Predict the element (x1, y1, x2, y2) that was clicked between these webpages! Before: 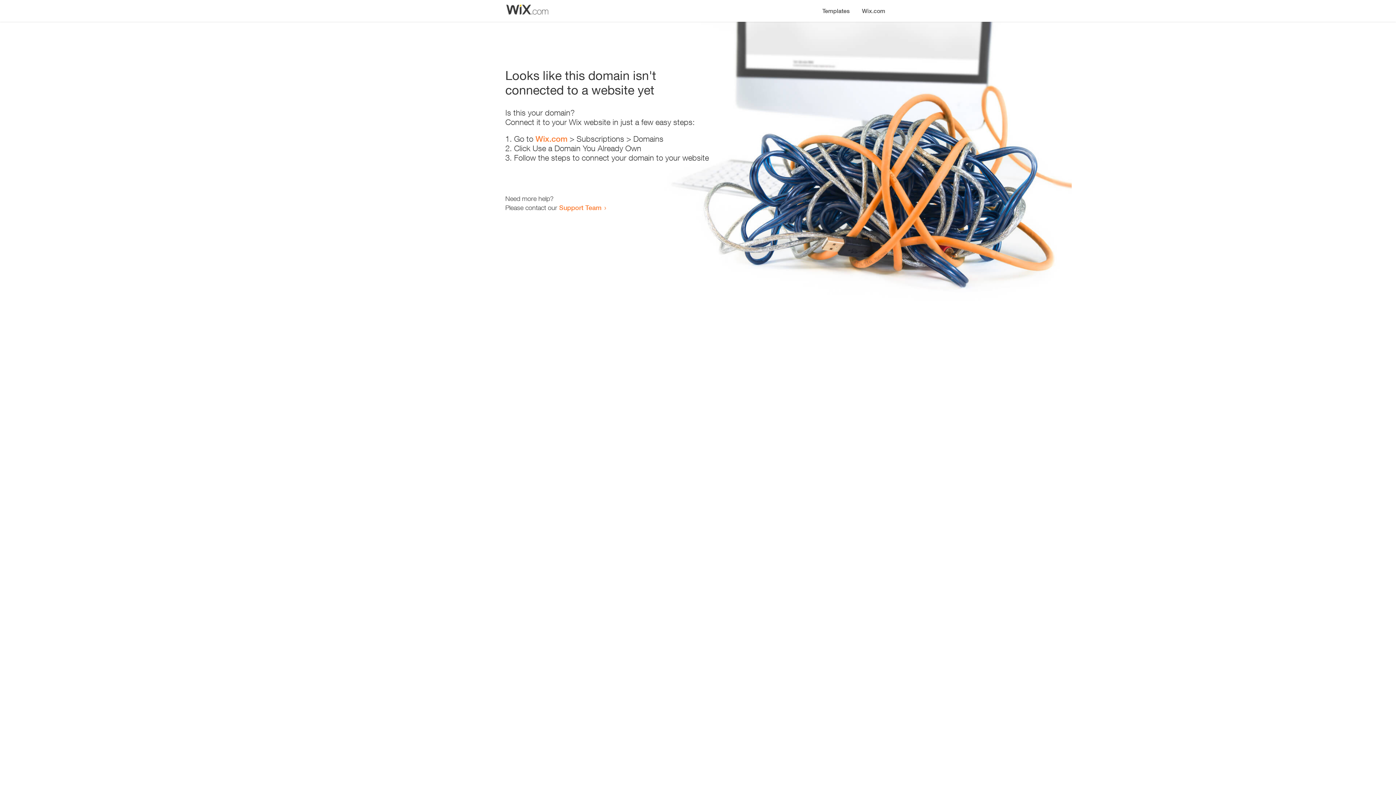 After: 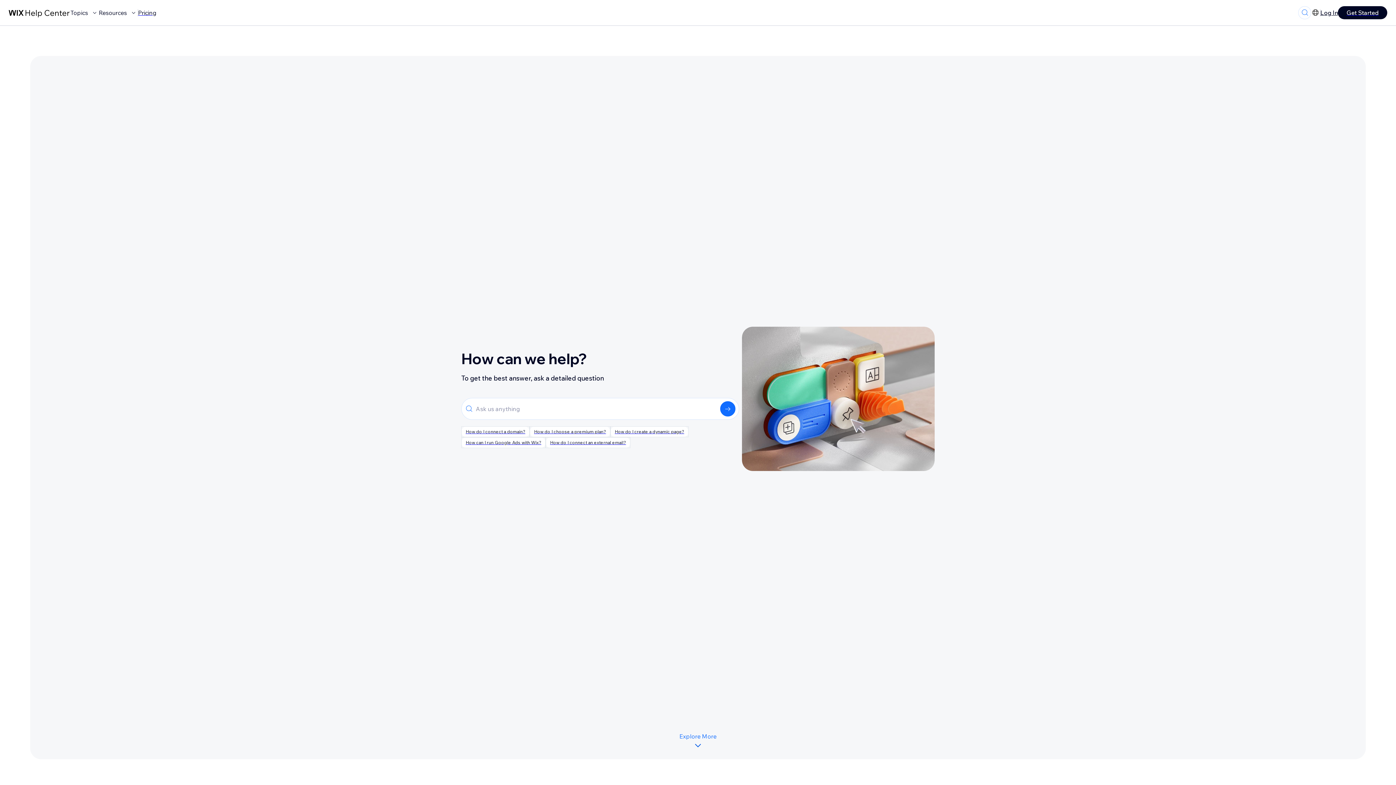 Action: bbox: (559, 203, 601, 211) label: Support Team